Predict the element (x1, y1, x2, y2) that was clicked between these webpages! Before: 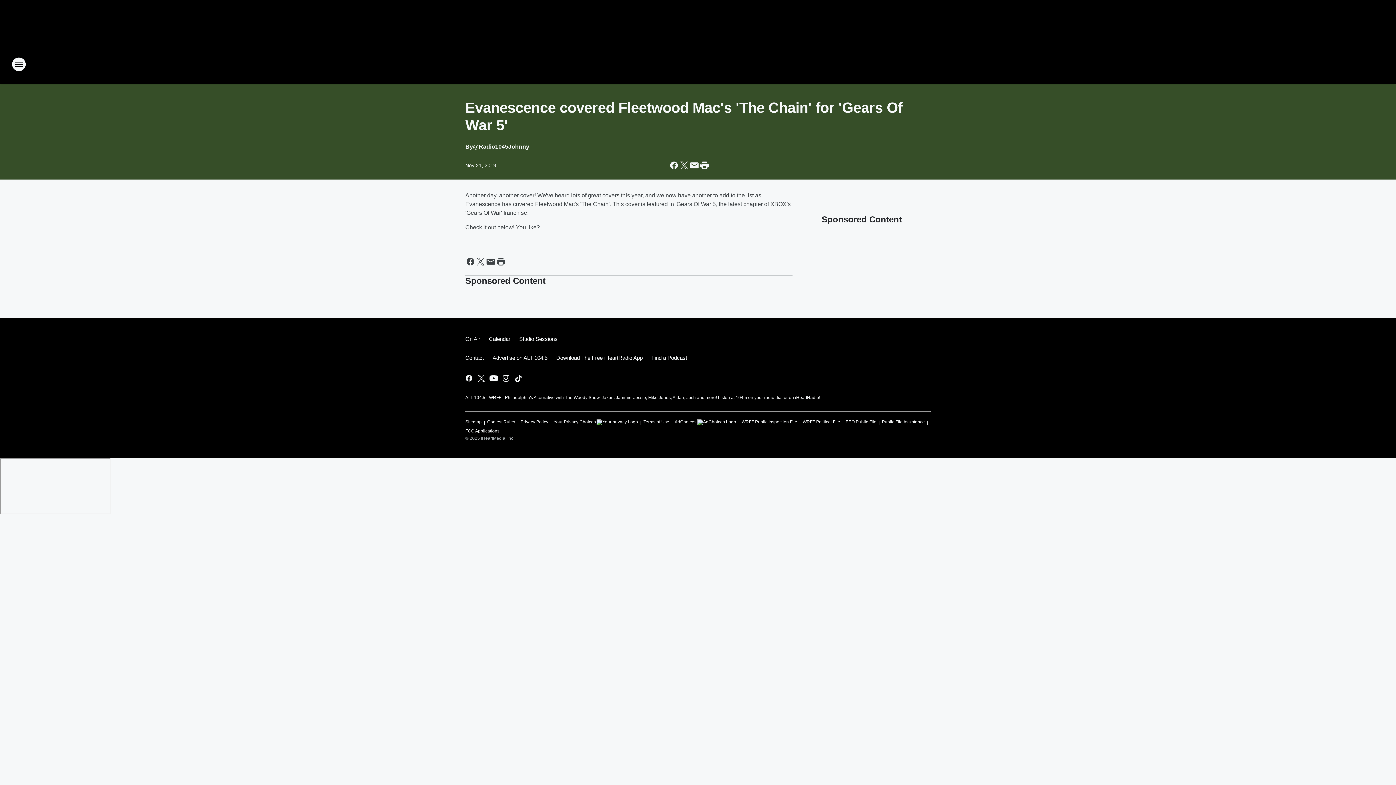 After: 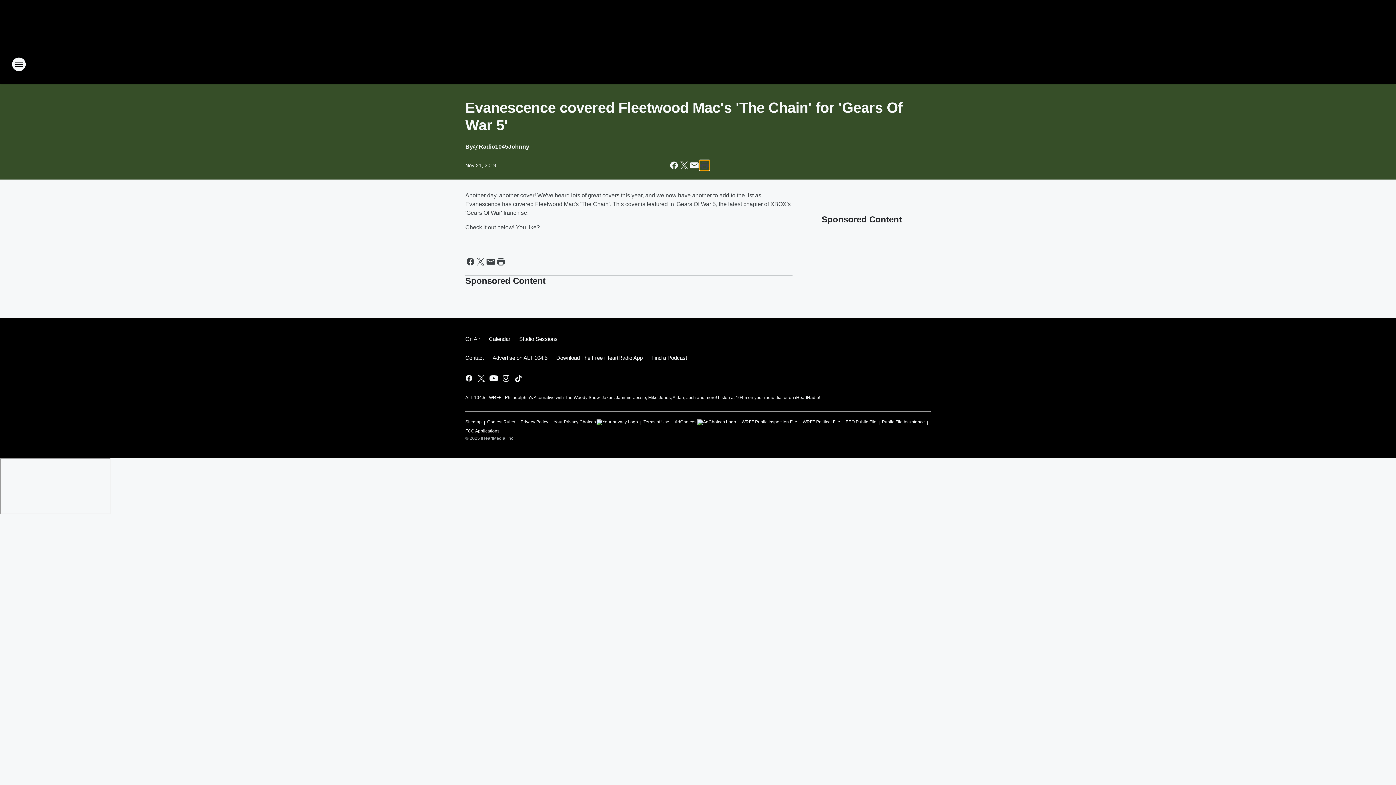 Action: label: Print this page bbox: (699, 160, 709, 170)